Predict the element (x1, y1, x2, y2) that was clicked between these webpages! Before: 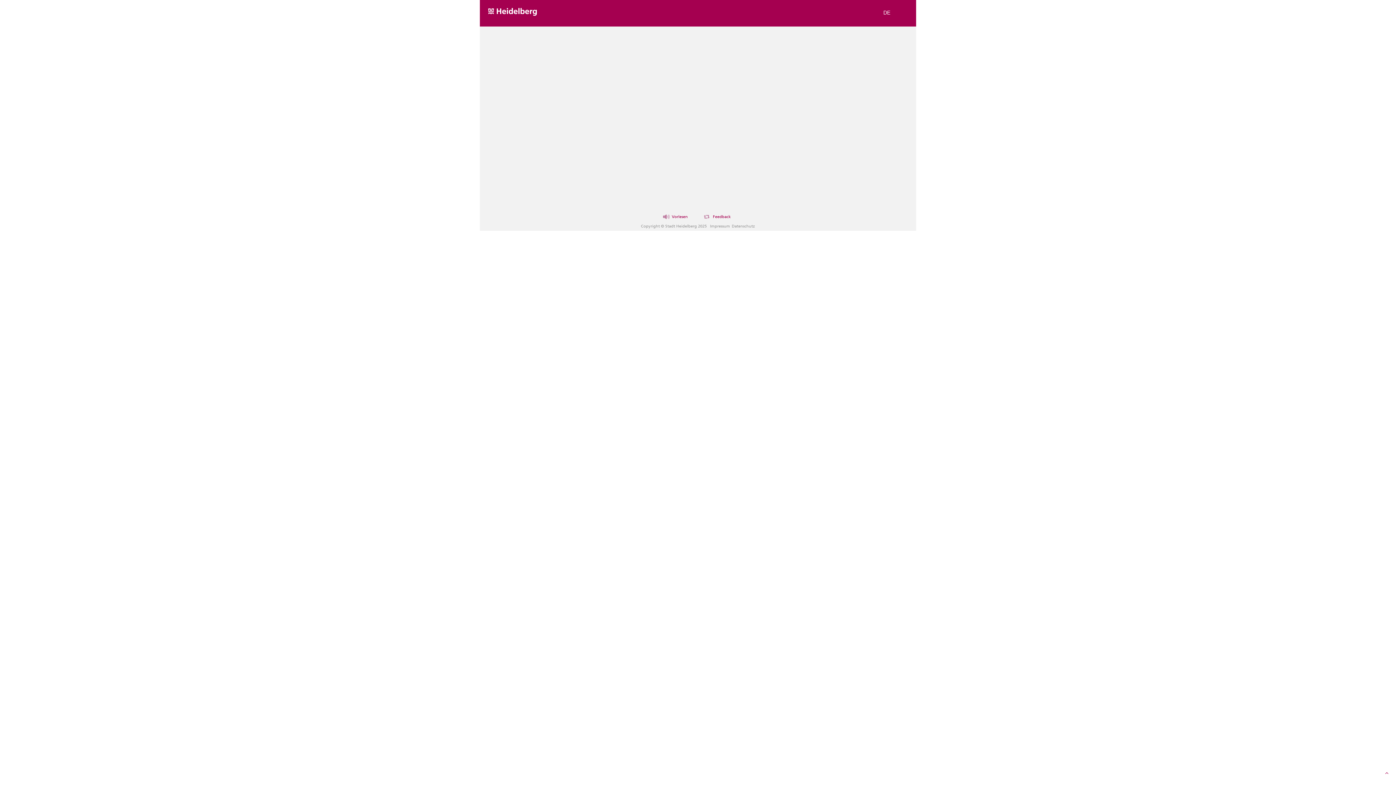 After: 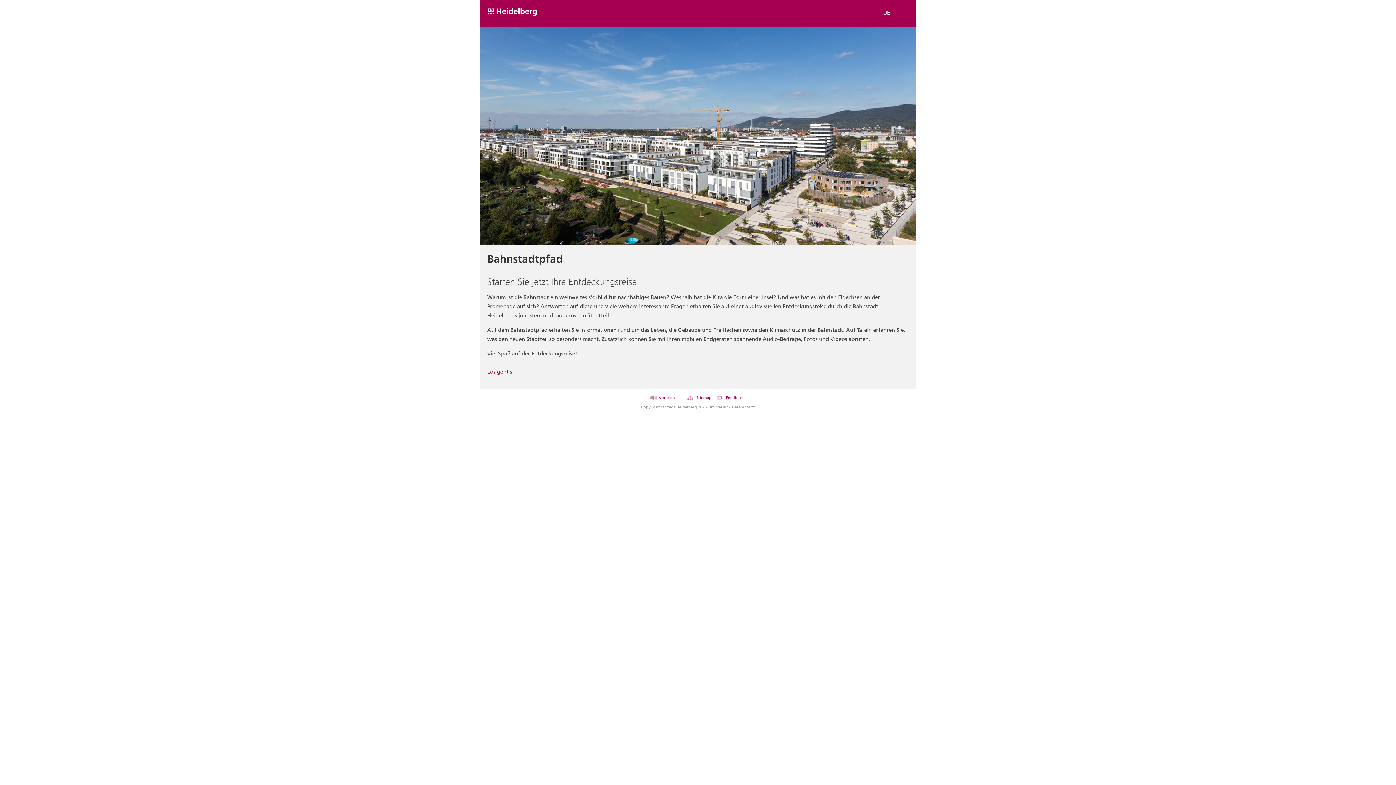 Action: bbox: (480, 7, 545, 14)